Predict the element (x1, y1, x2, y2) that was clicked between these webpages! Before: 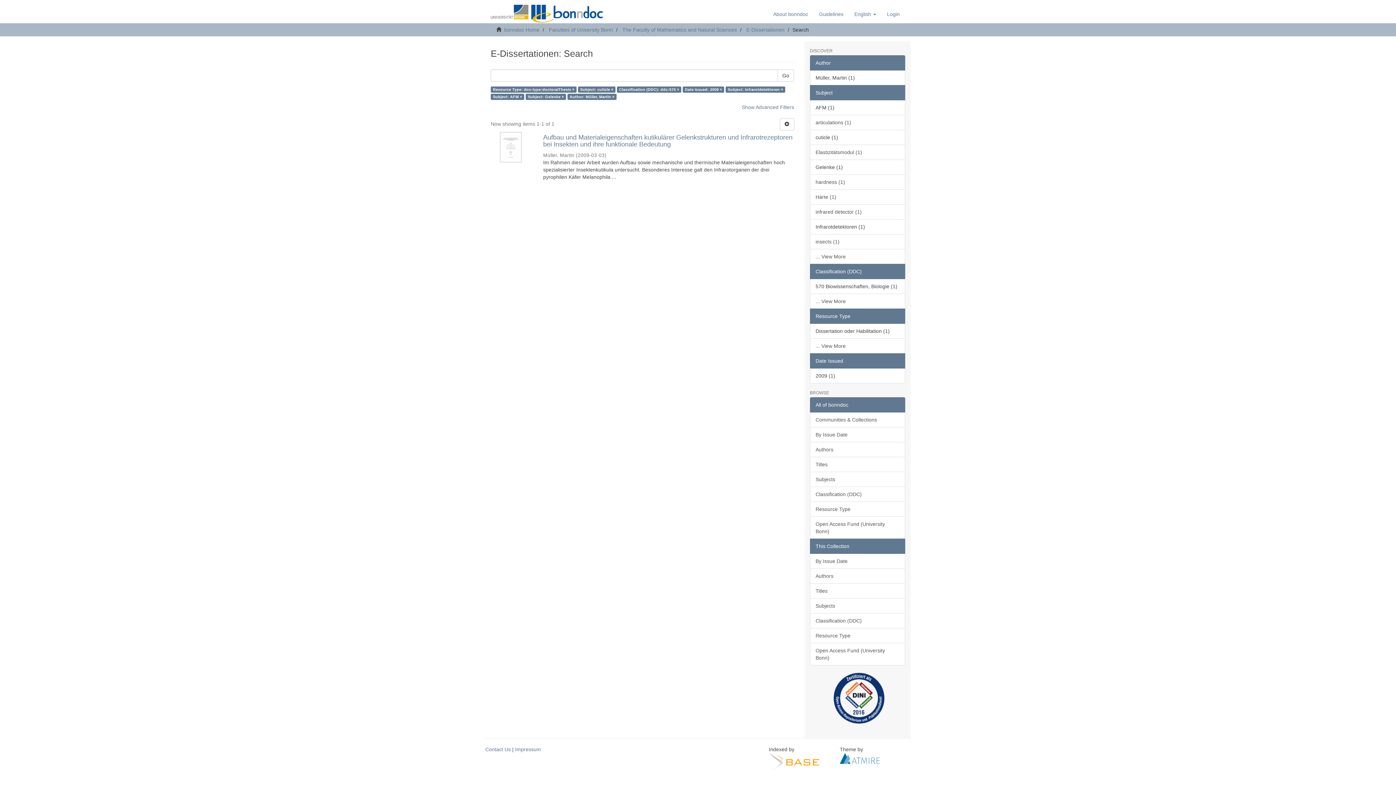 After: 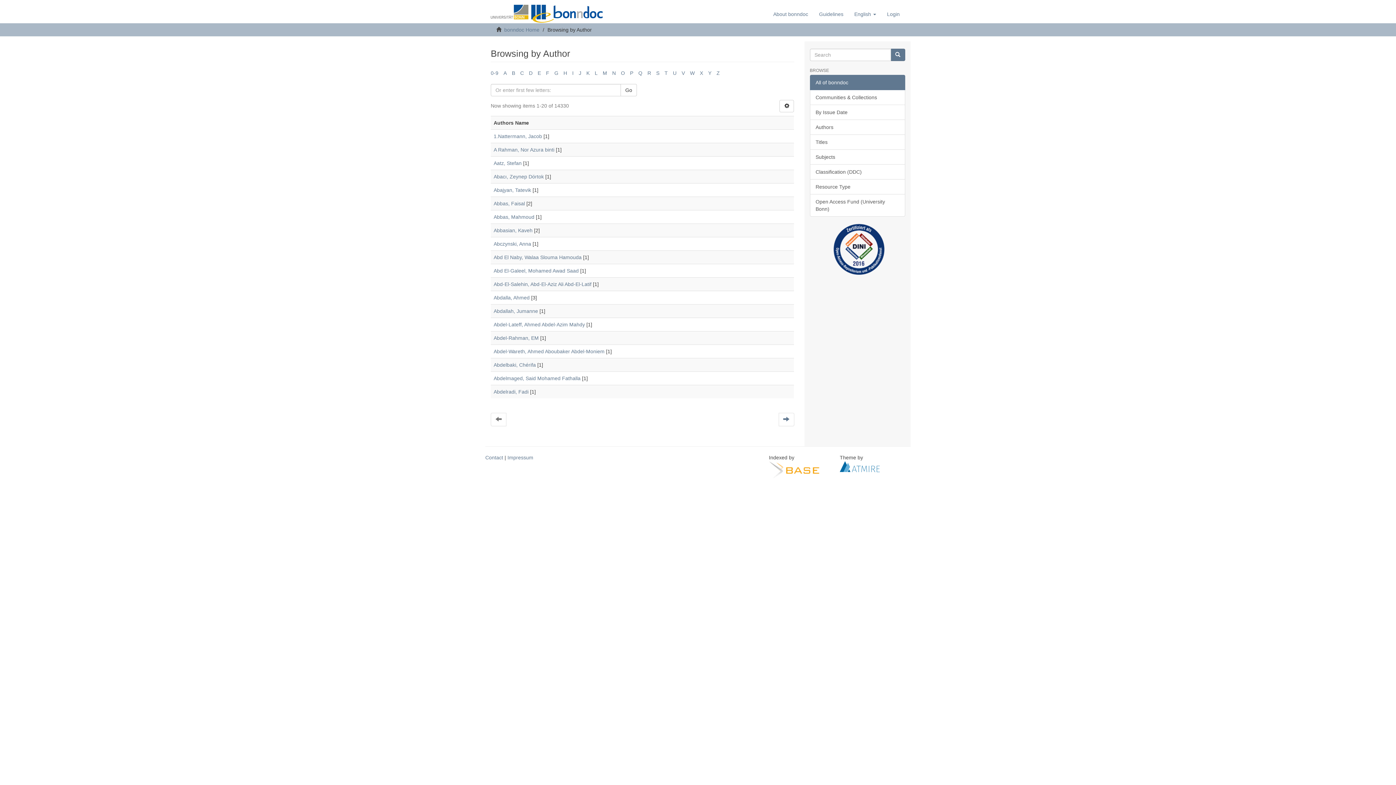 Action: label: Authors bbox: (810, 442, 905, 457)